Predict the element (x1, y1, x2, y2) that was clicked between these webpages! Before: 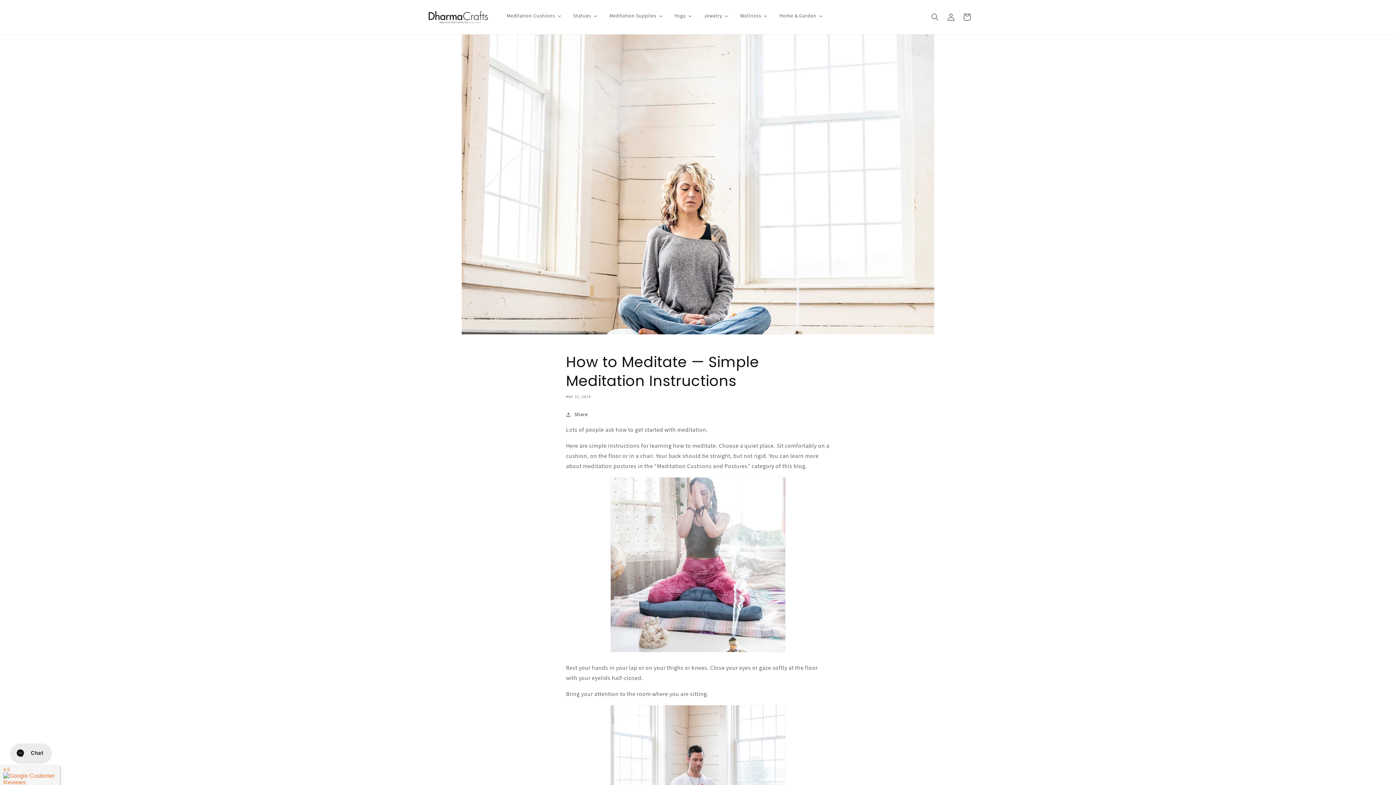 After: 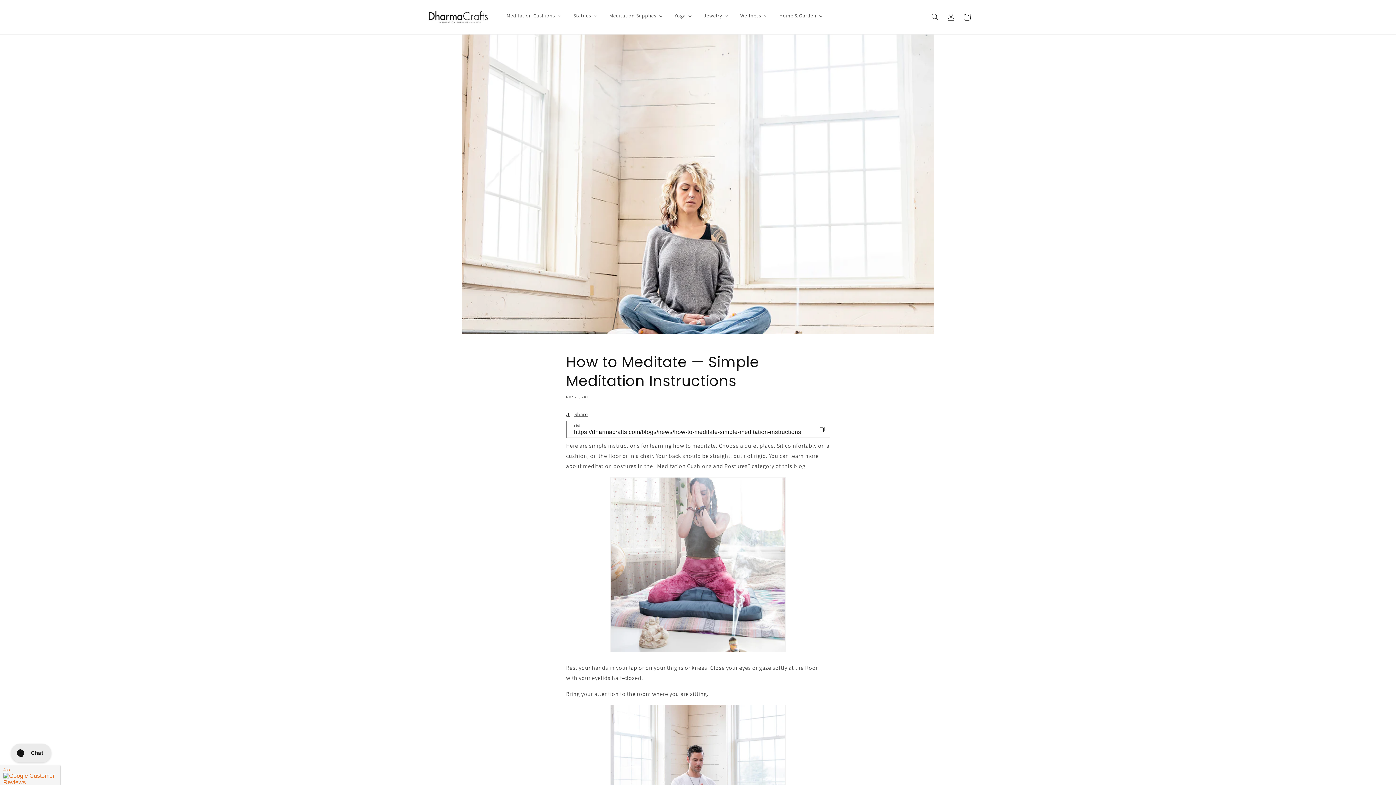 Action: bbox: (566, 410, 588, 419) label: Share